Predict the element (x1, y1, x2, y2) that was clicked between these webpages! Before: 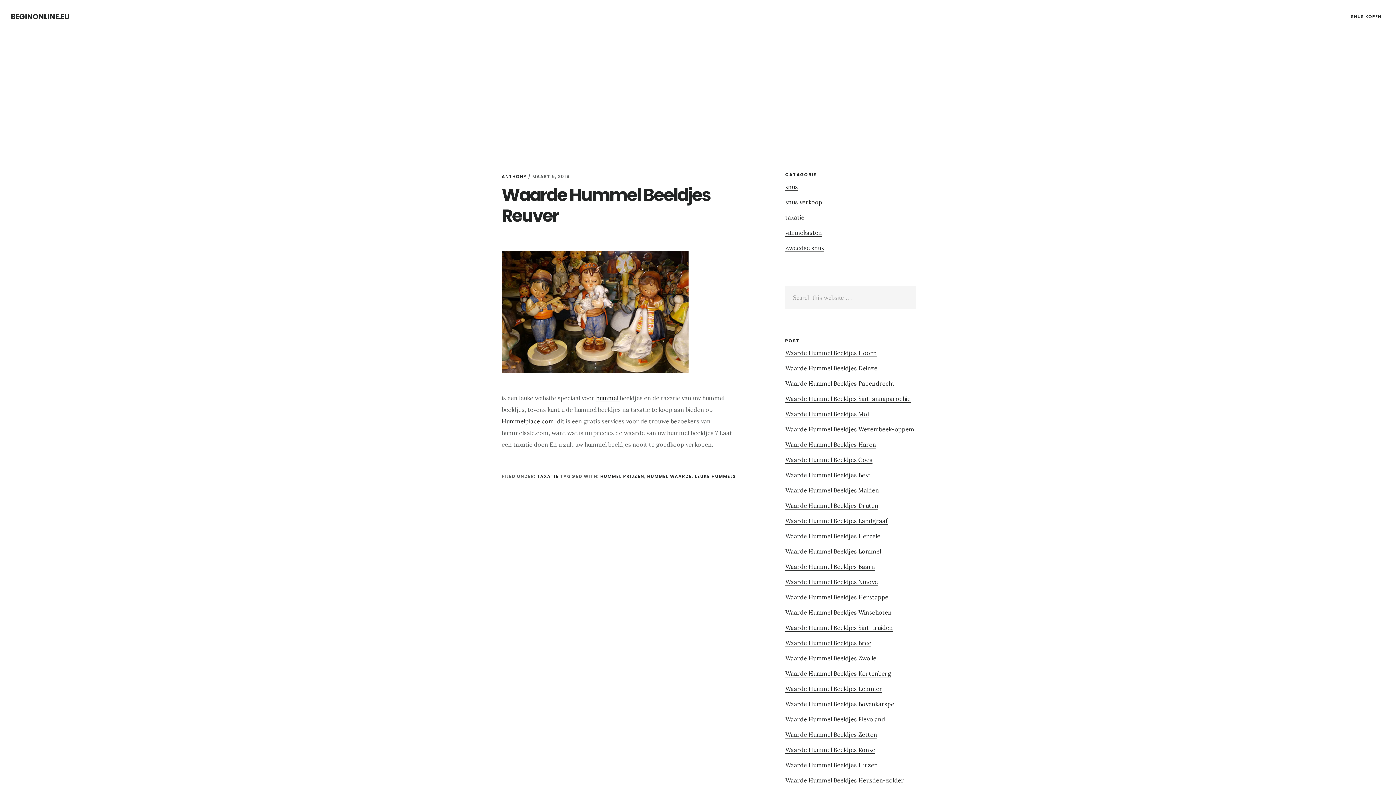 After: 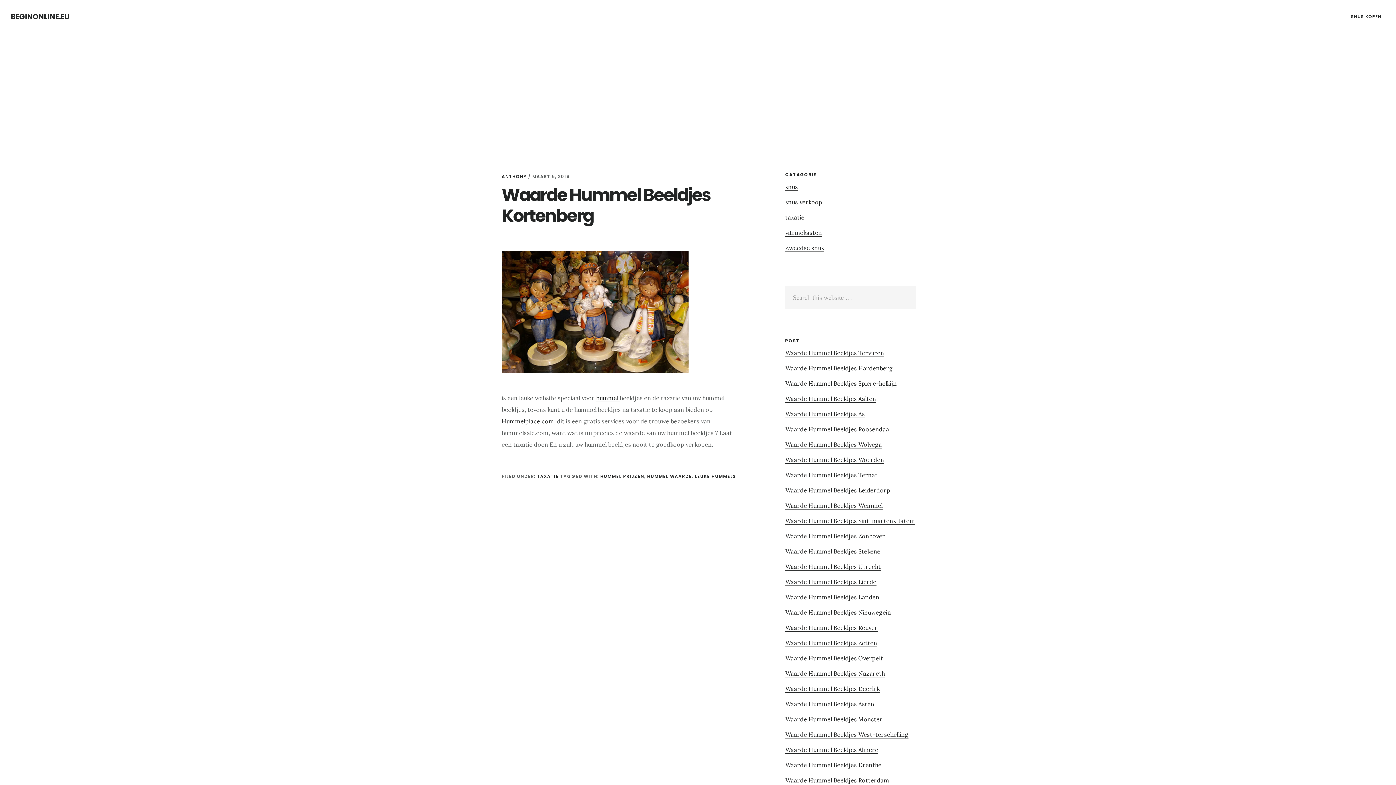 Action: label: Waarde Hummel Beeldjes Kortenberg bbox: (785, 670, 891, 677)